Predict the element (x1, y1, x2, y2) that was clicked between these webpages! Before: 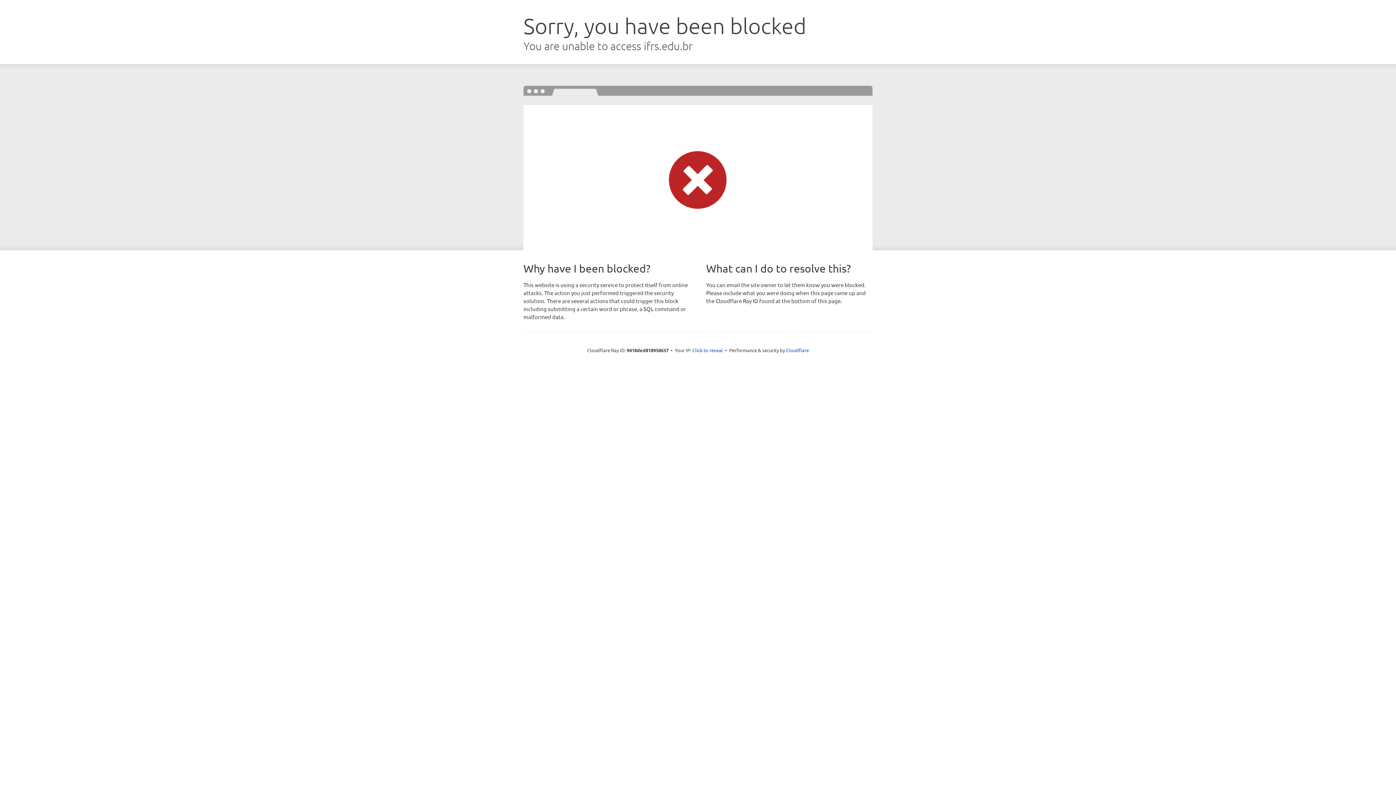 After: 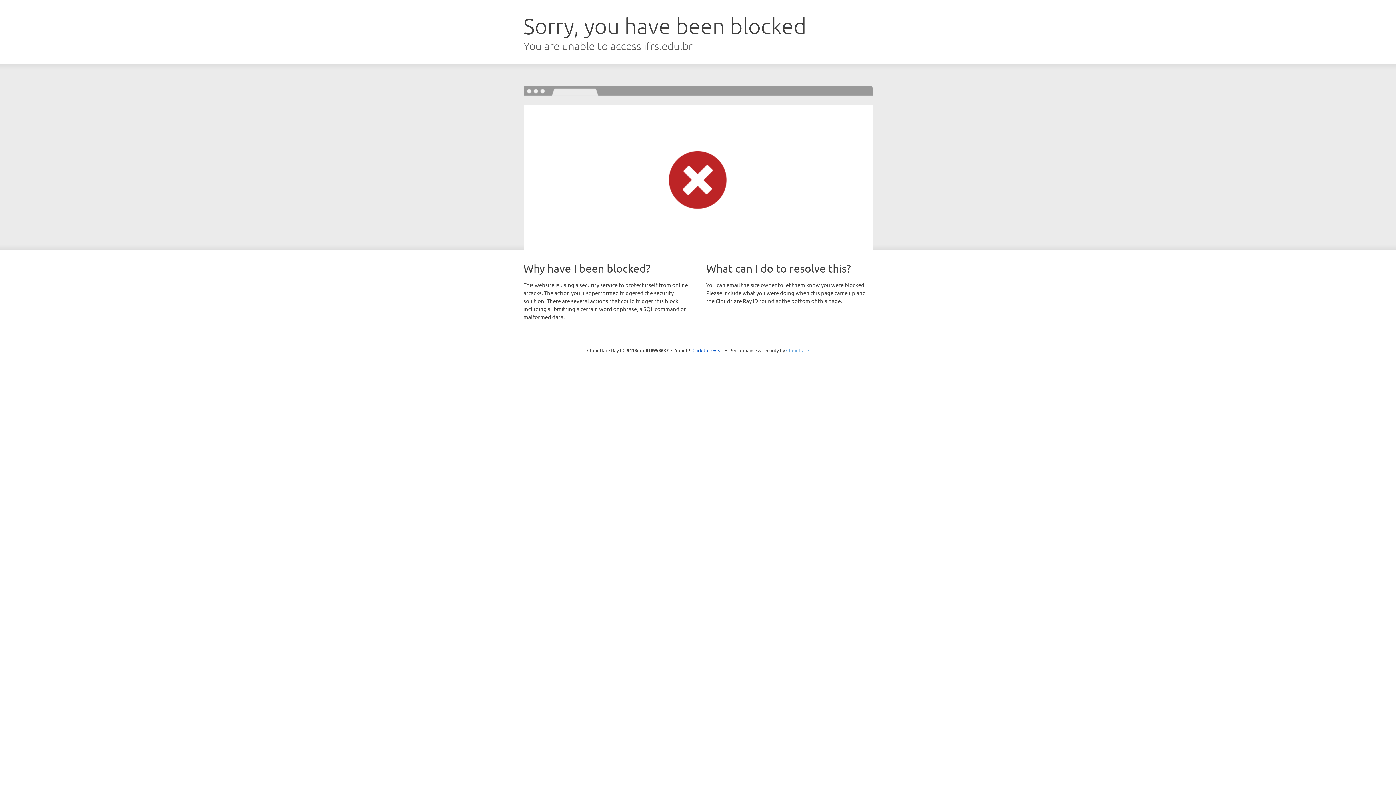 Action: label: Cloudflare bbox: (786, 347, 809, 353)